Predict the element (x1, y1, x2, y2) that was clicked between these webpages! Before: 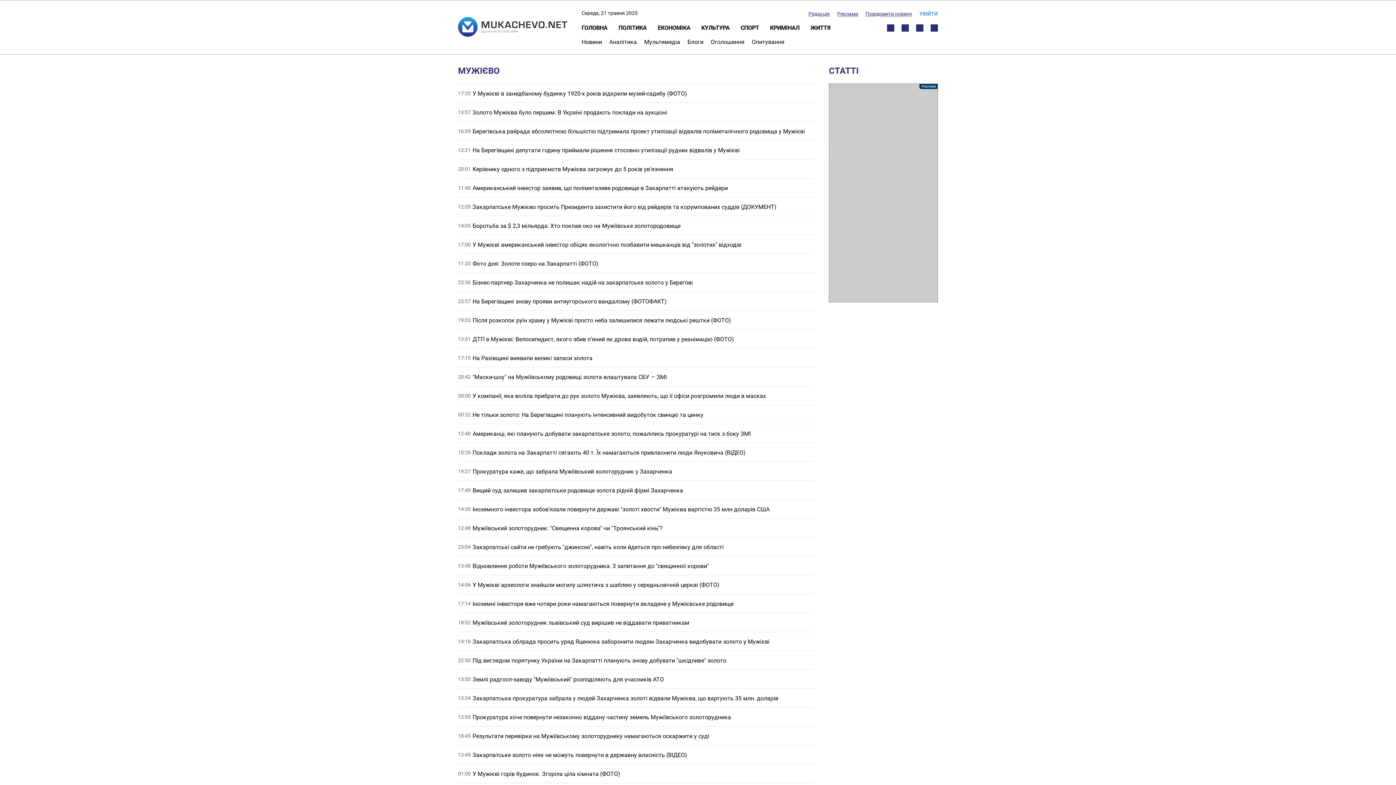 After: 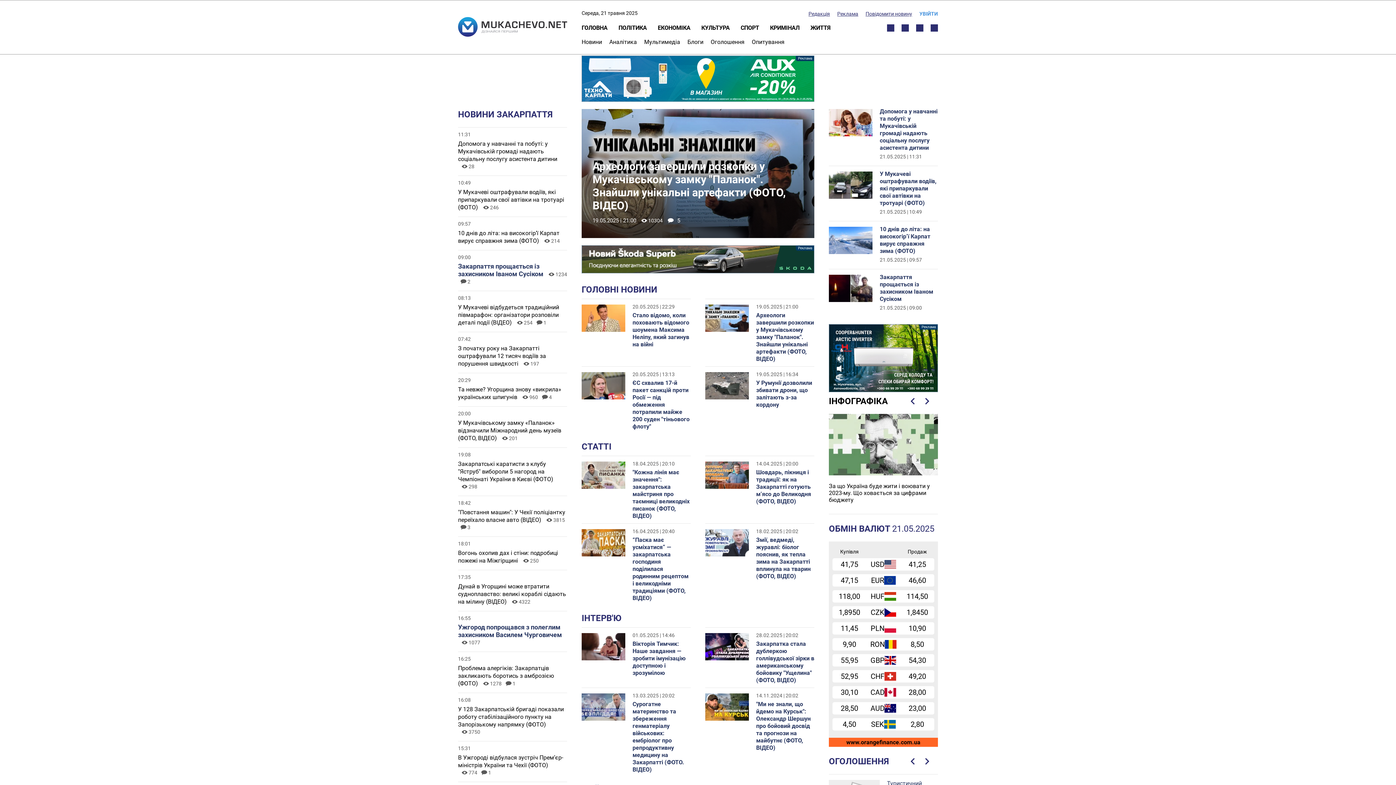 Action: bbox: (458, 17, 567, 38)